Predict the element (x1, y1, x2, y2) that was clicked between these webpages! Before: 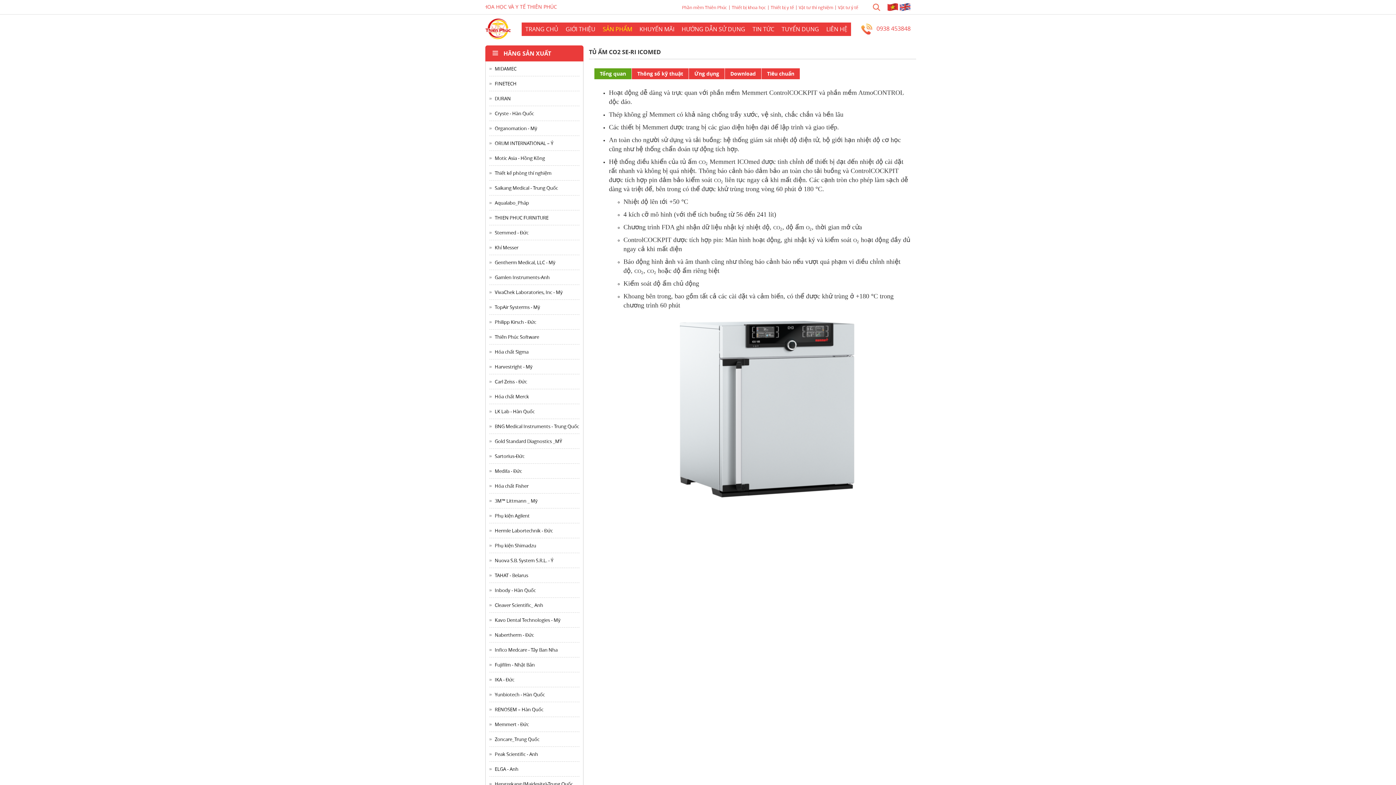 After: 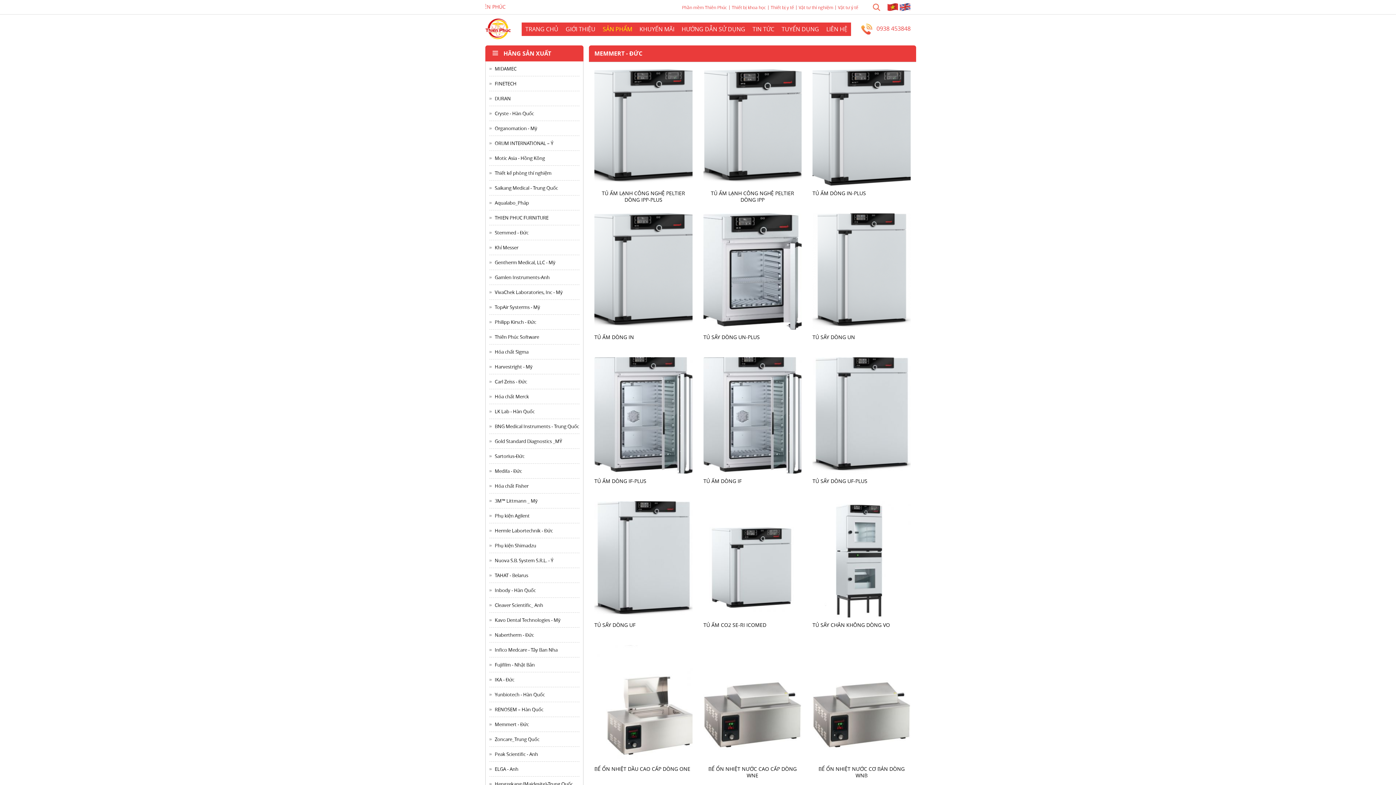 Action: label: Memmert - Đức bbox: (494, 721, 529, 728)